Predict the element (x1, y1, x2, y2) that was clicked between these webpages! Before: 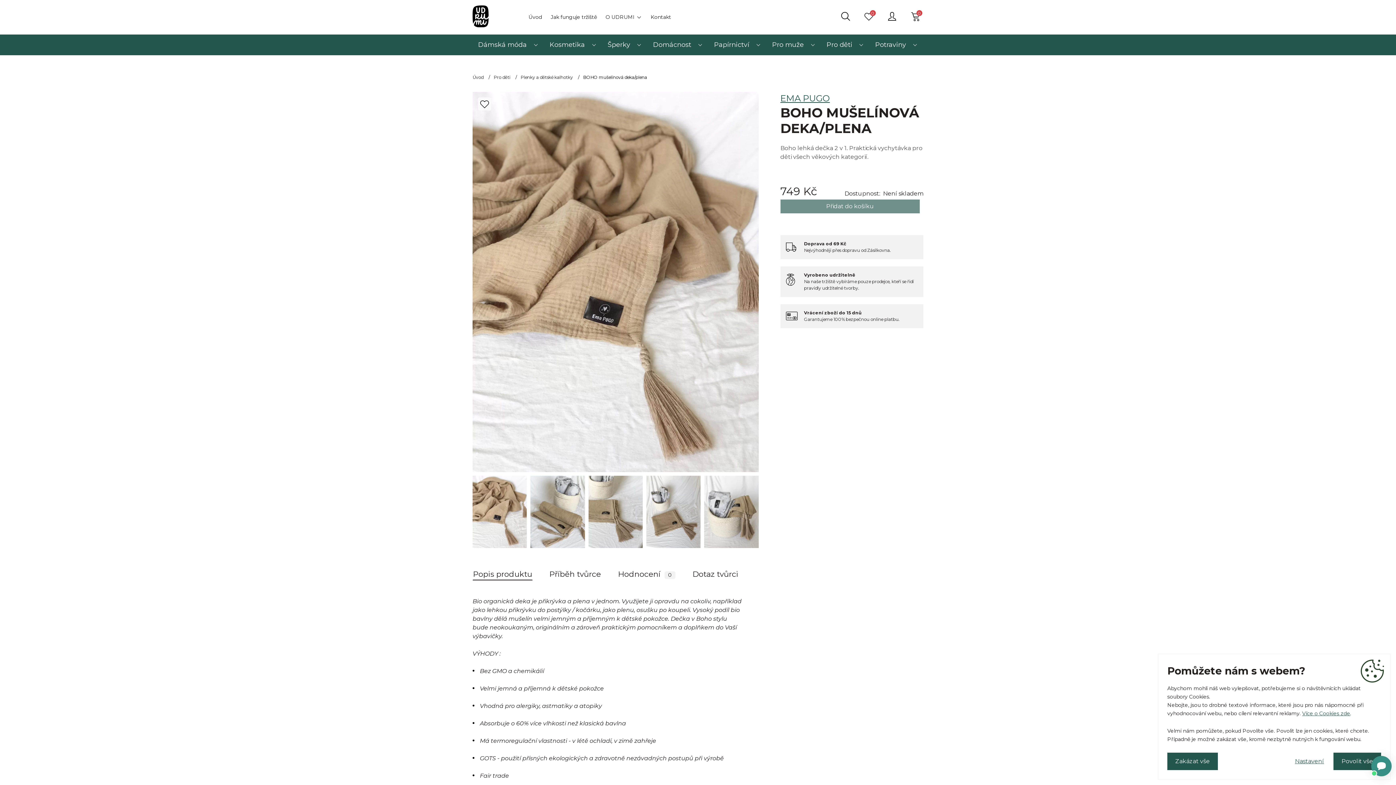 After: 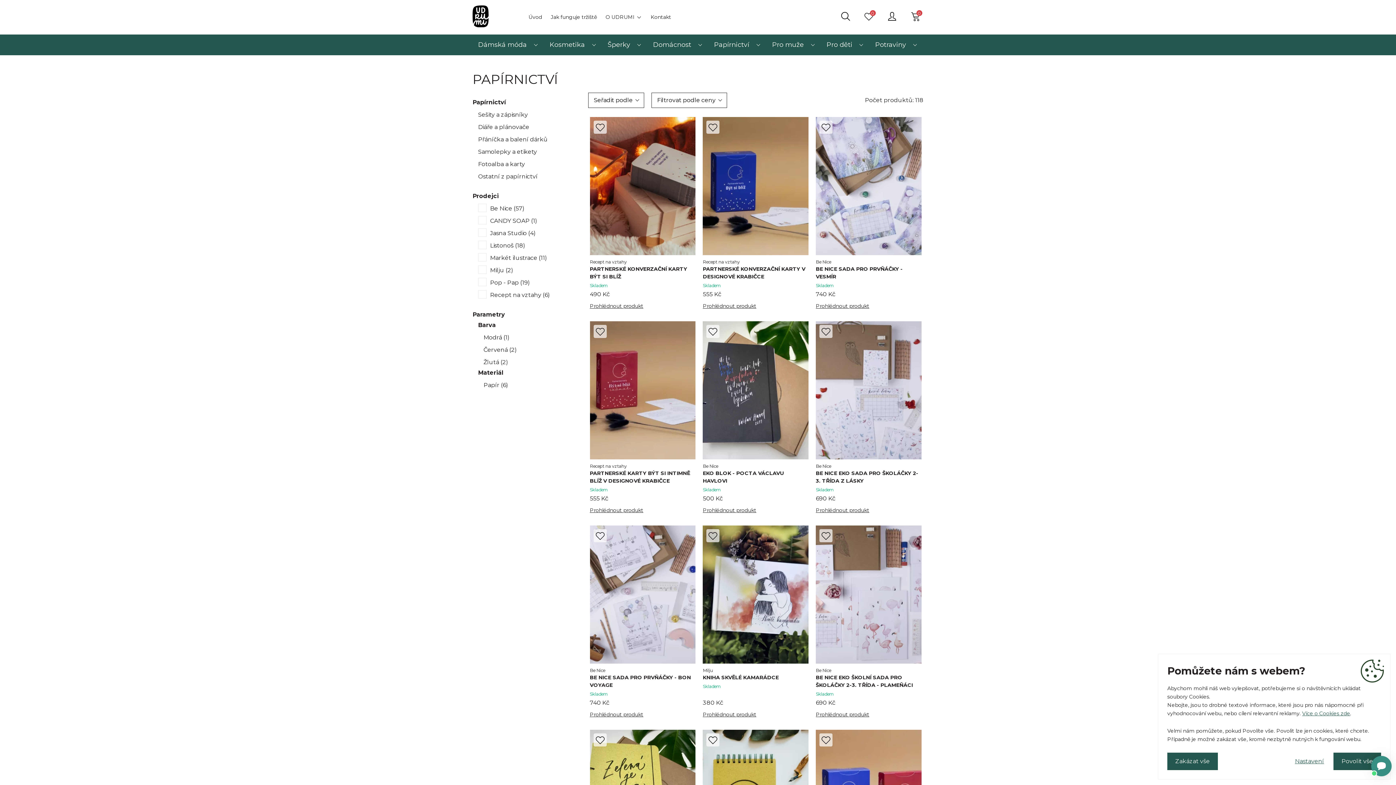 Action: bbox: (708, 34, 766, 55) label: Papírnictví